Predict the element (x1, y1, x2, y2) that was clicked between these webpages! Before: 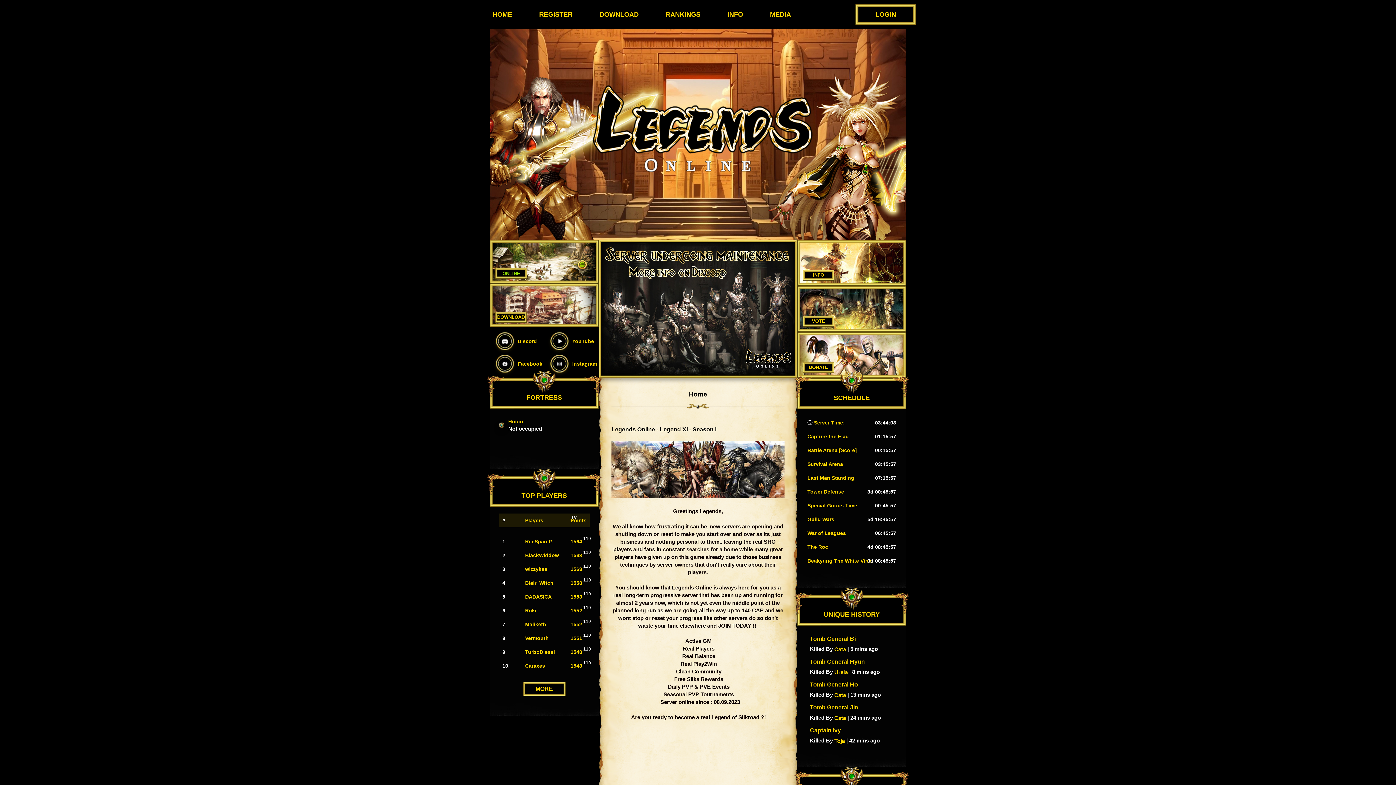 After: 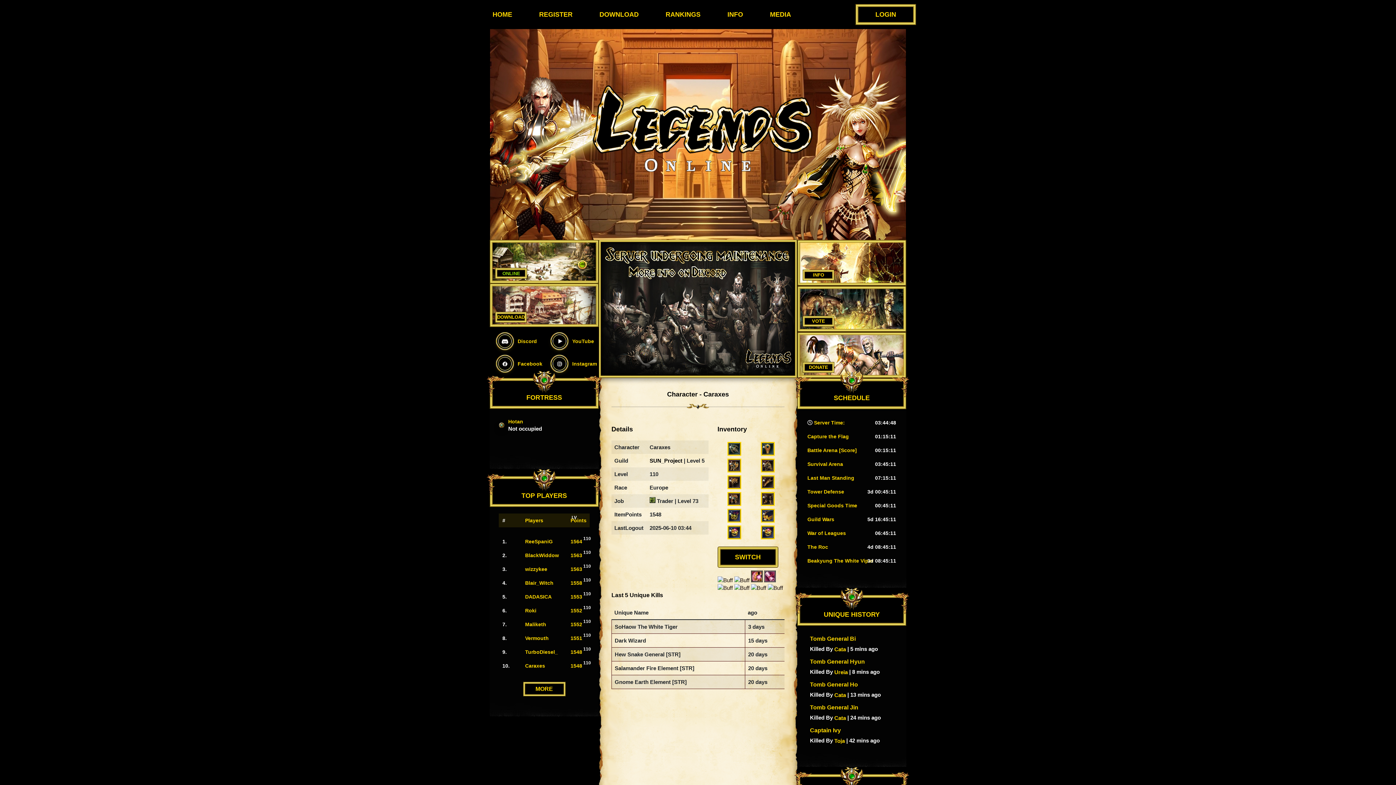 Action: bbox: (525, 663, 545, 669) label: Caraxes